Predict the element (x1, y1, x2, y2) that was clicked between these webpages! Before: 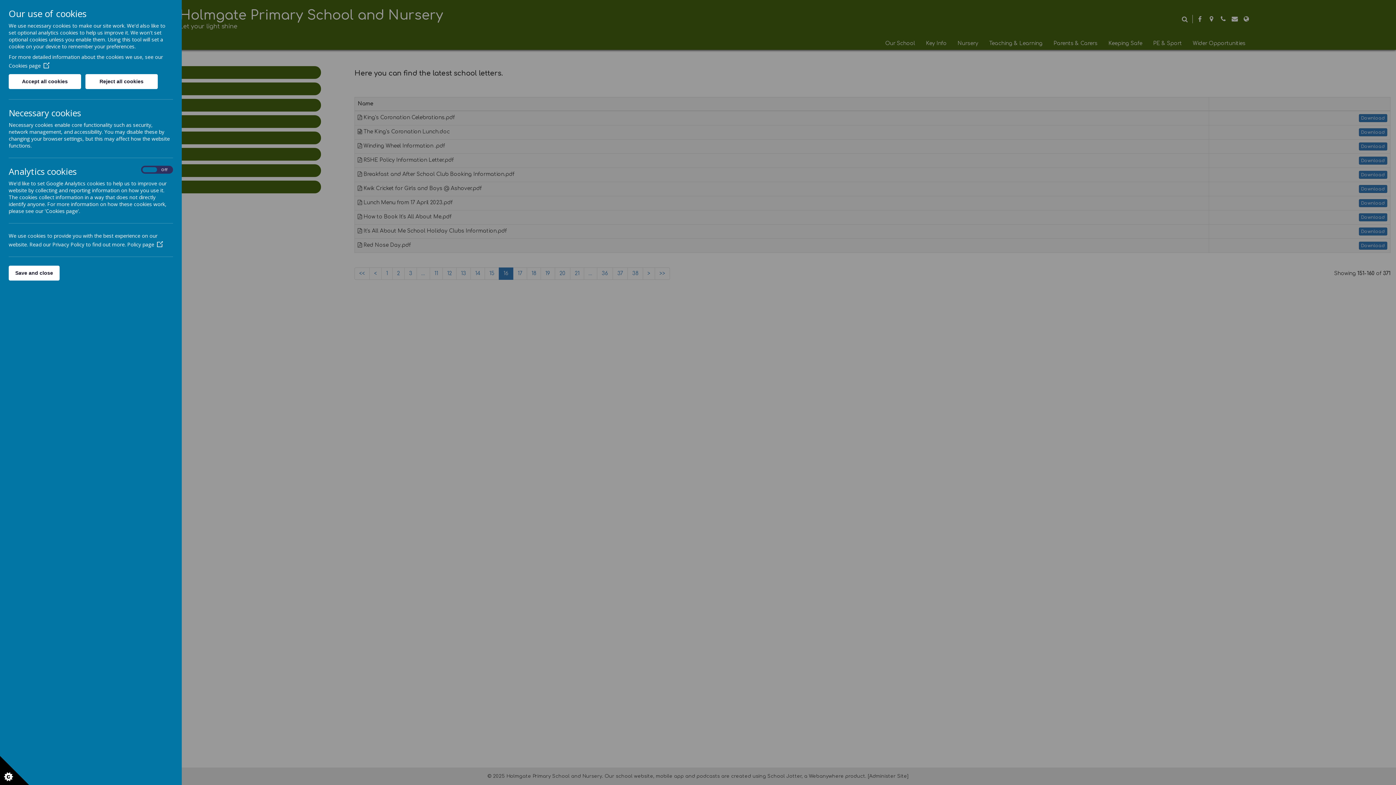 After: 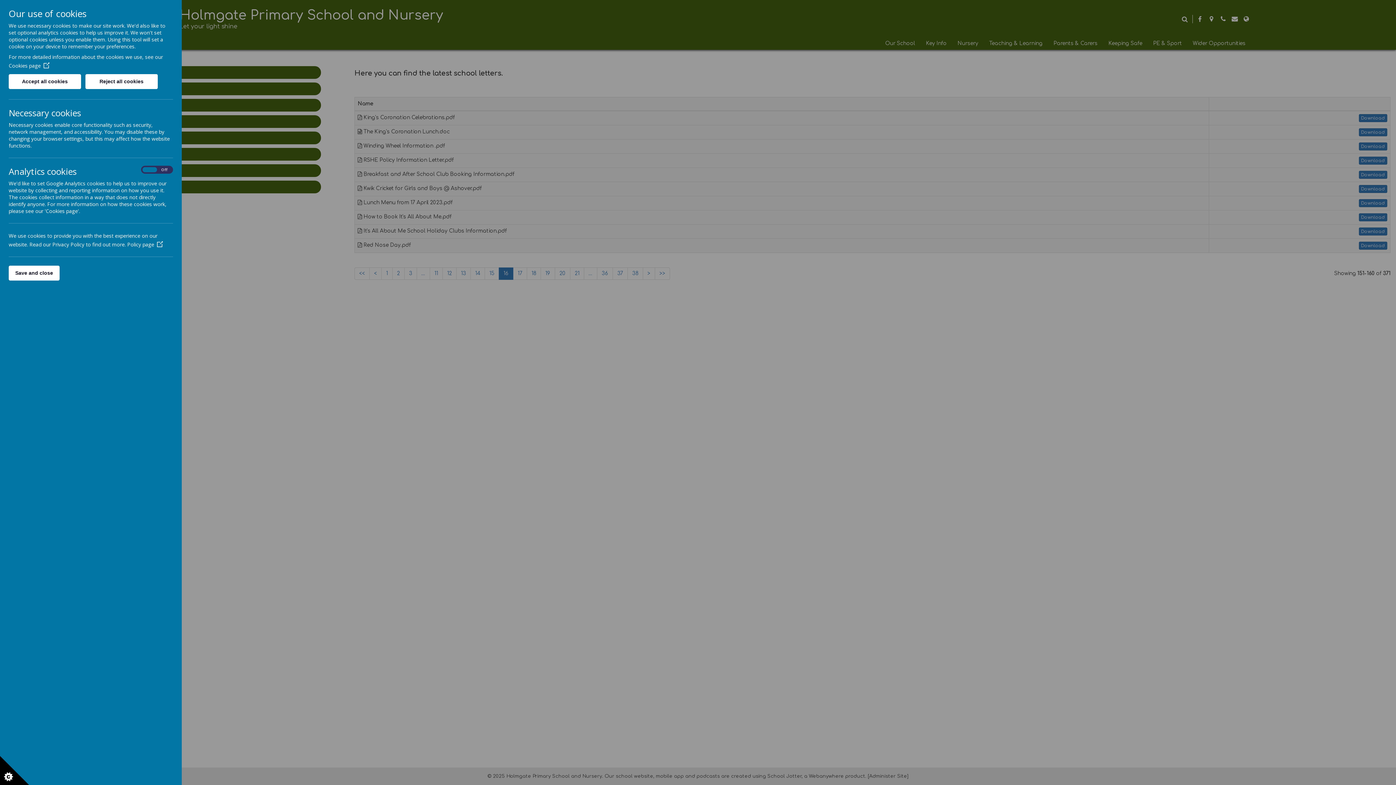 Action: label: Cookies page bbox: (8, 62, 49, 69)